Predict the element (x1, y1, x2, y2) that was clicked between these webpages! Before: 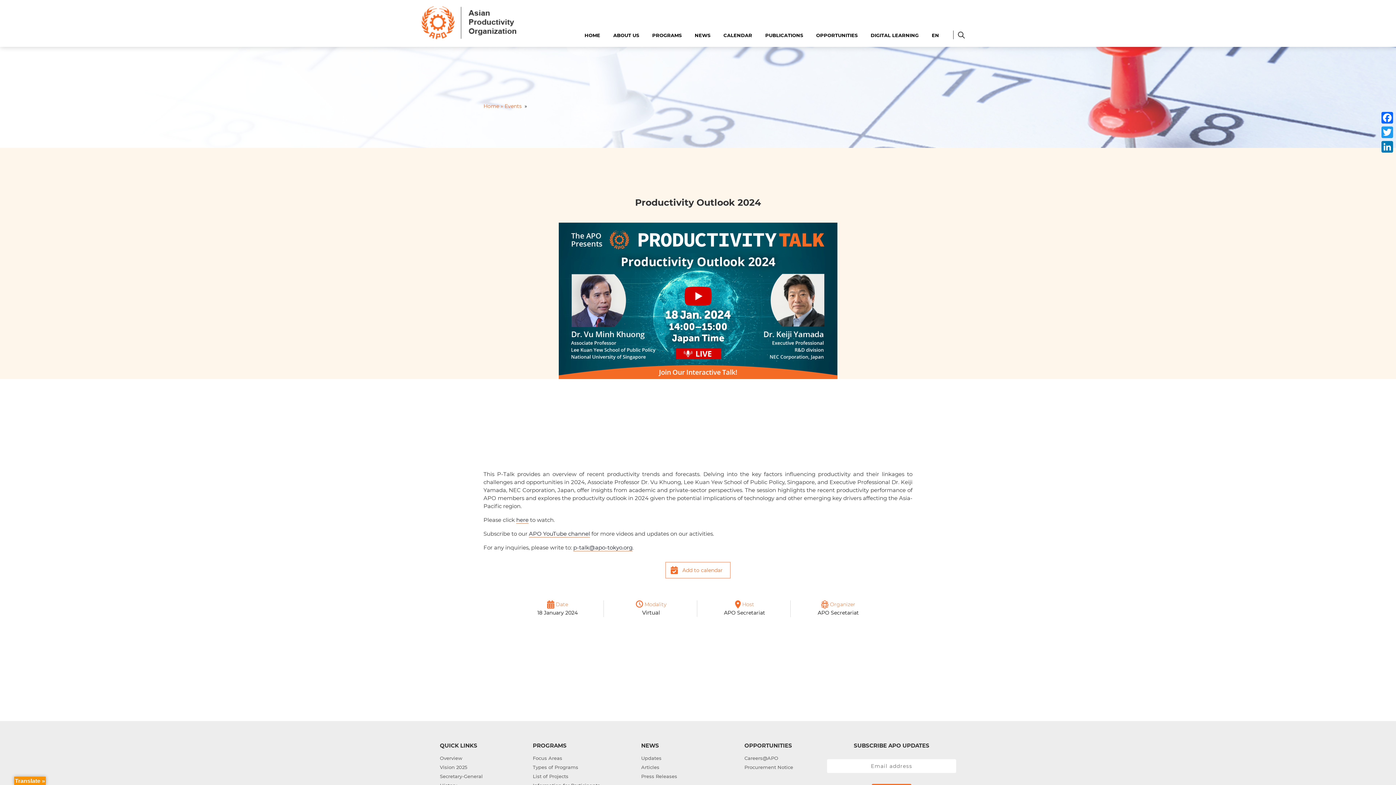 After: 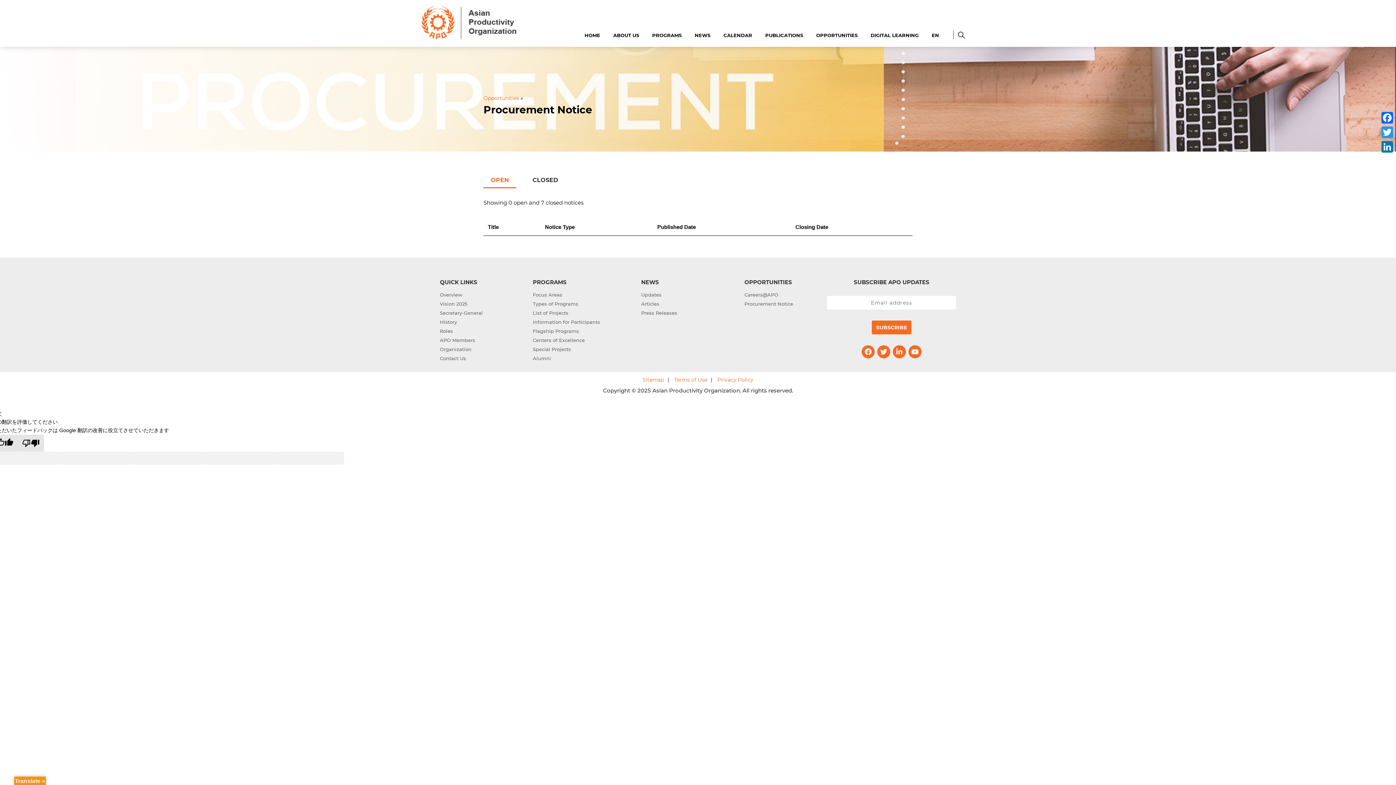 Action: bbox: (744, 763, 827, 772) label: Procurement Notice